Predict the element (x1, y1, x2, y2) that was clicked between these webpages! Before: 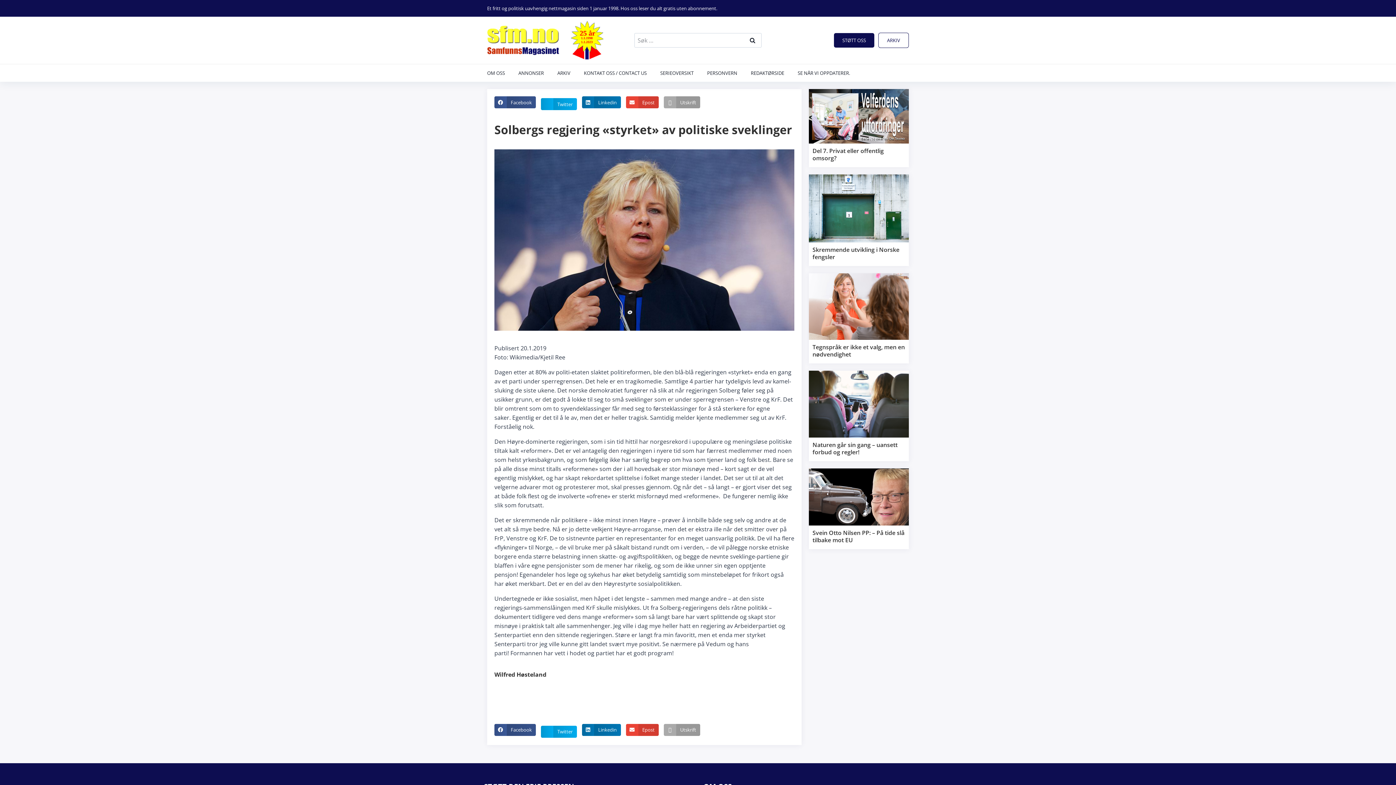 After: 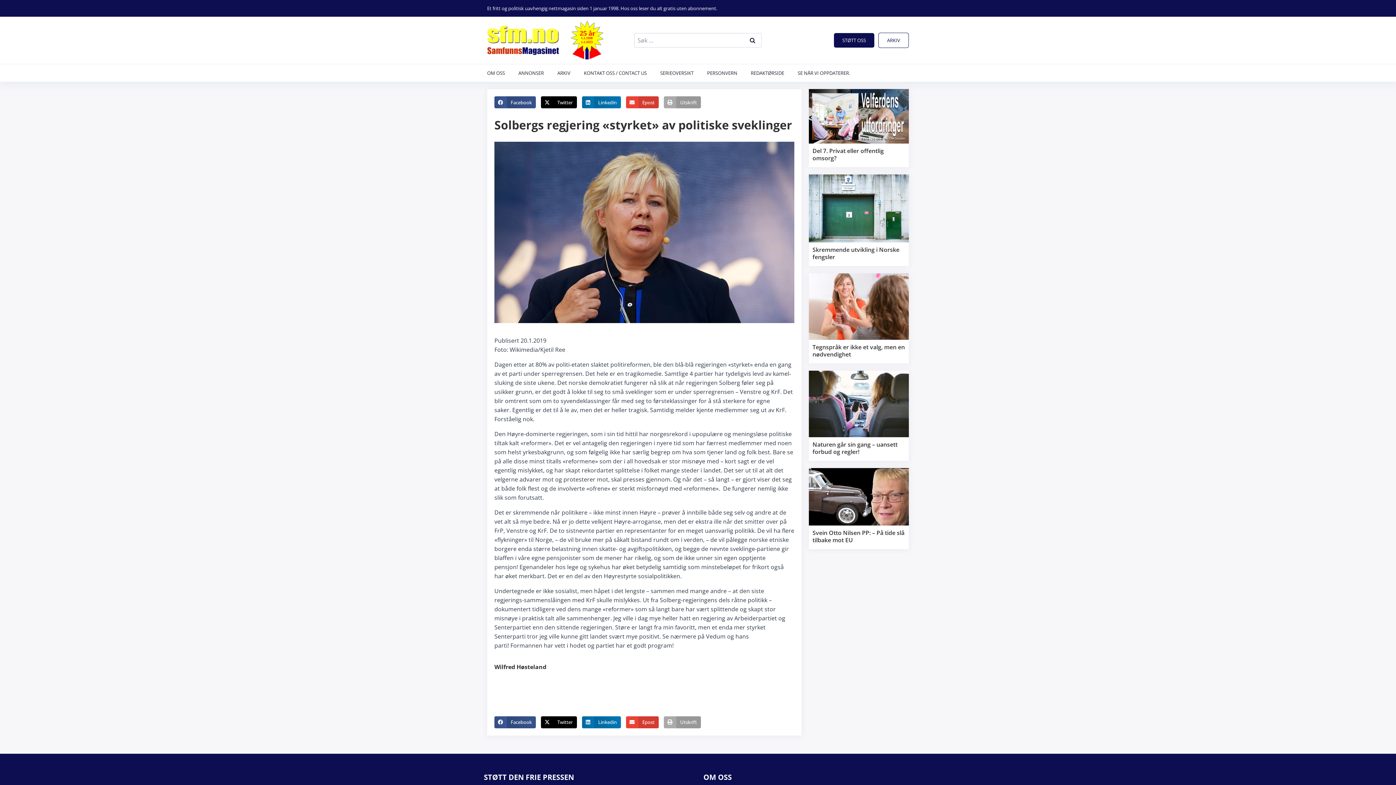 Action: label: Epost bbox: (624, 96, 660, 108)